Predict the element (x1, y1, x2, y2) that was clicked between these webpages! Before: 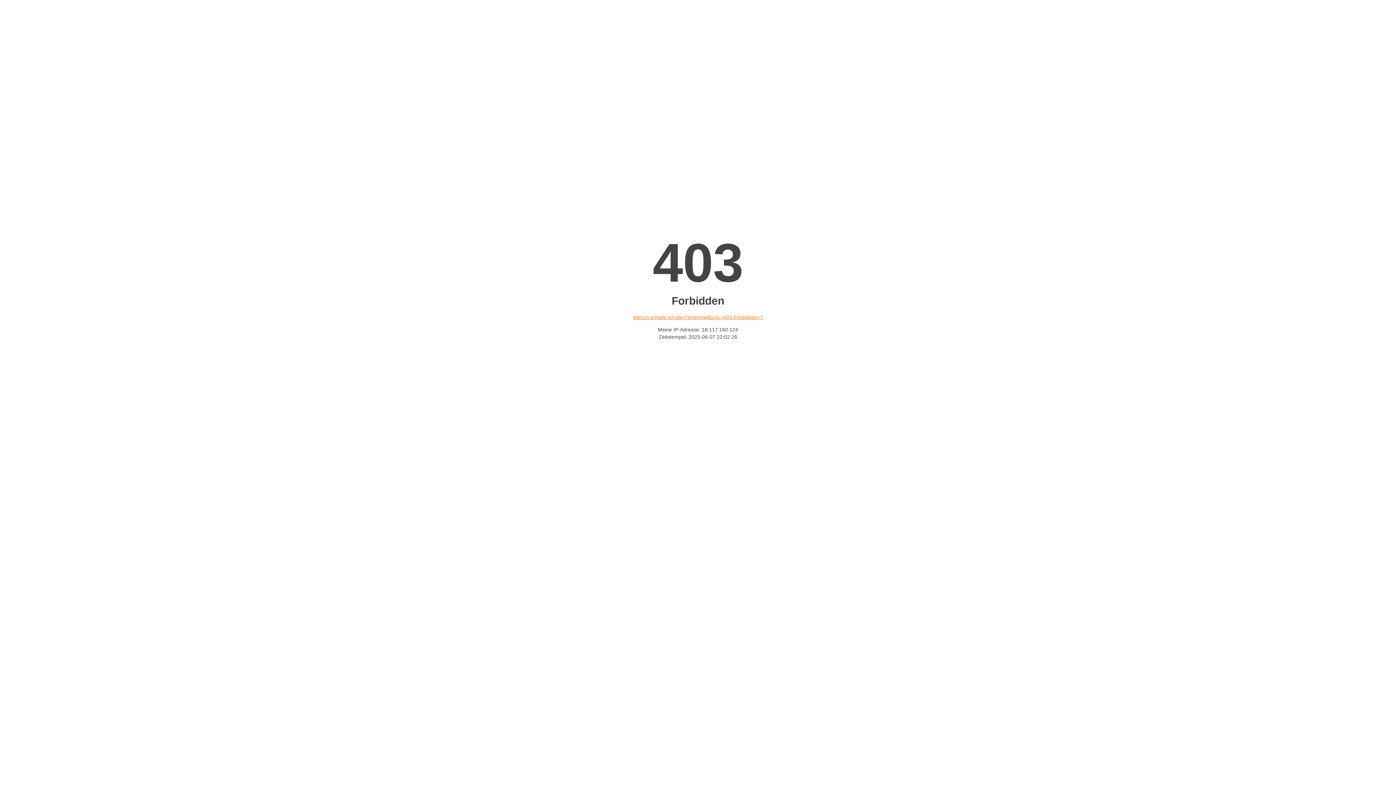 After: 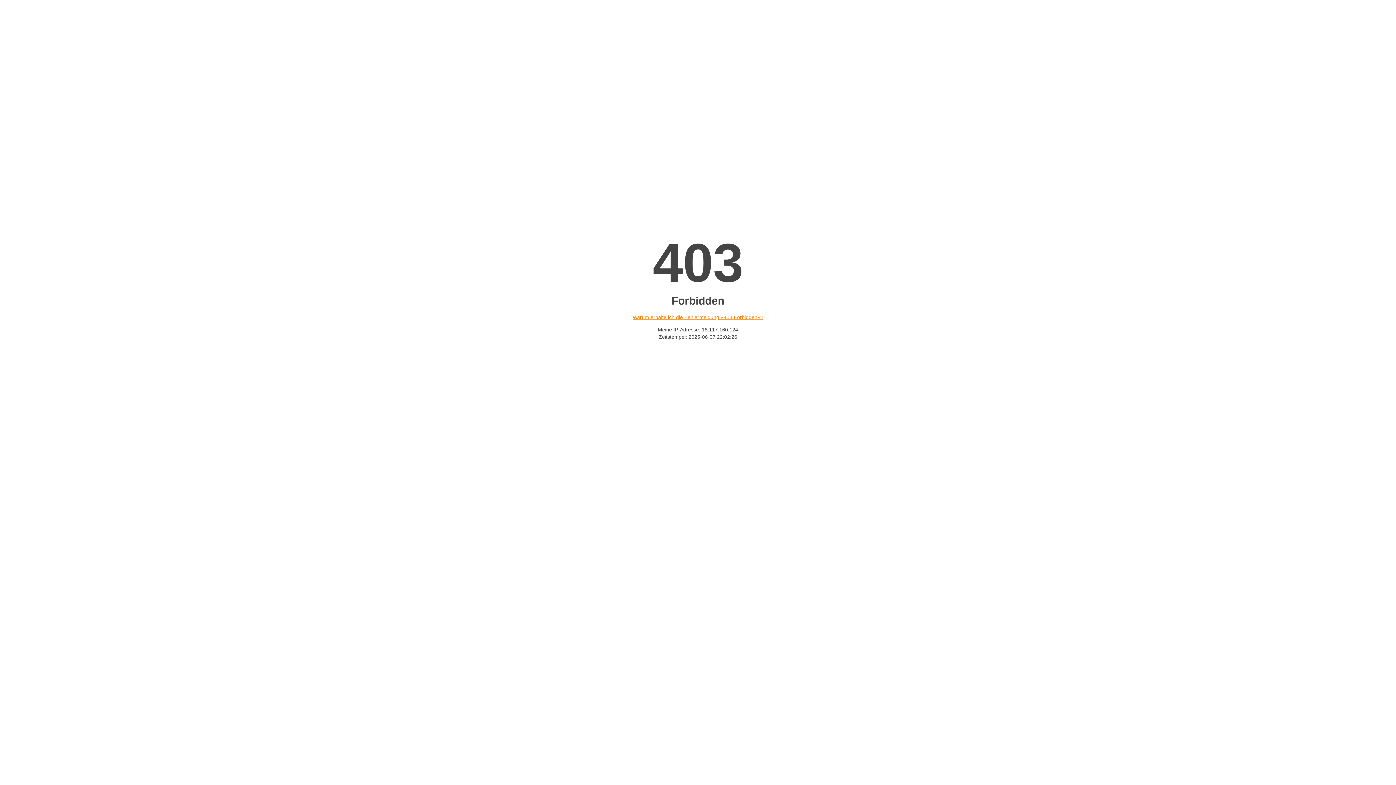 Action: label: Warum erhalte ich die Fehlermeldung «403 Forbidden»? bbox: (632, 314, 763, 320)